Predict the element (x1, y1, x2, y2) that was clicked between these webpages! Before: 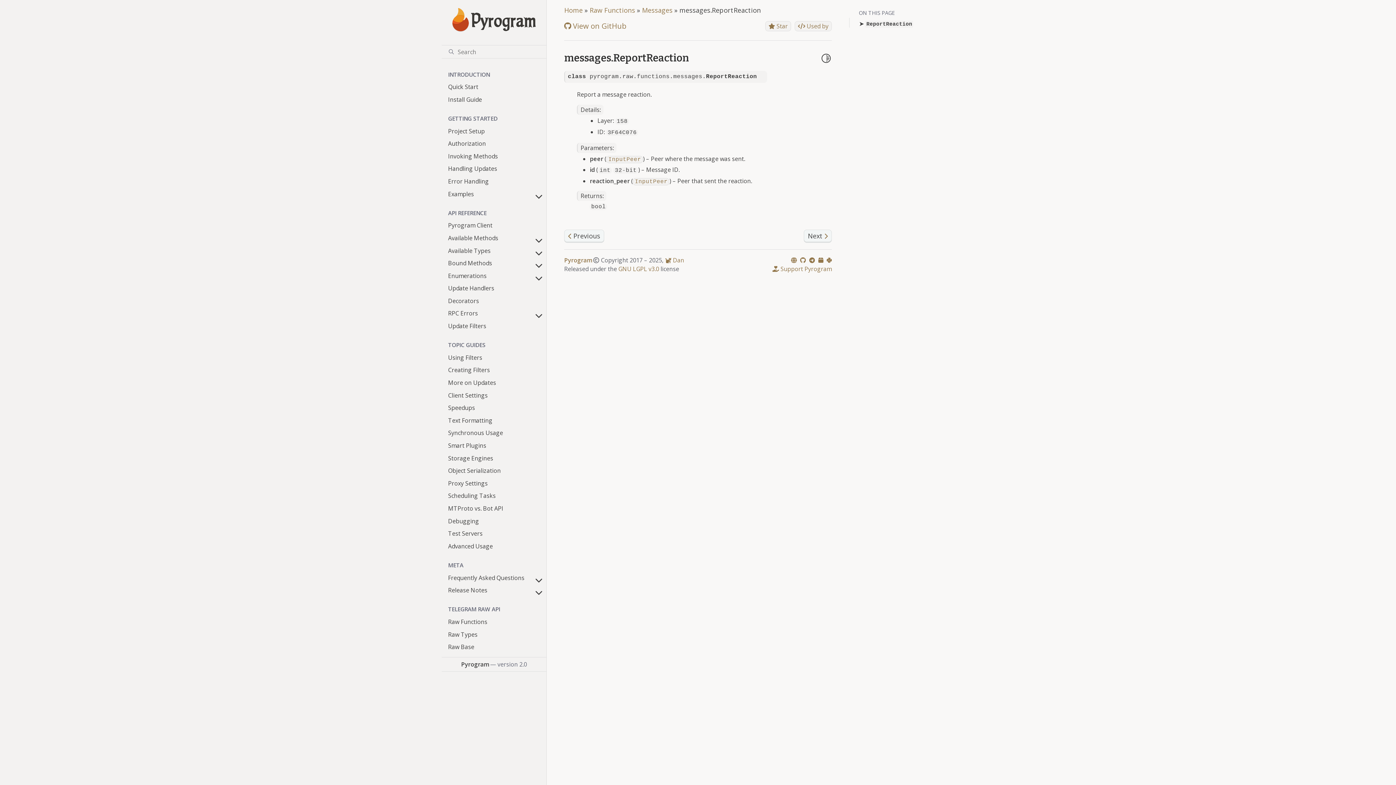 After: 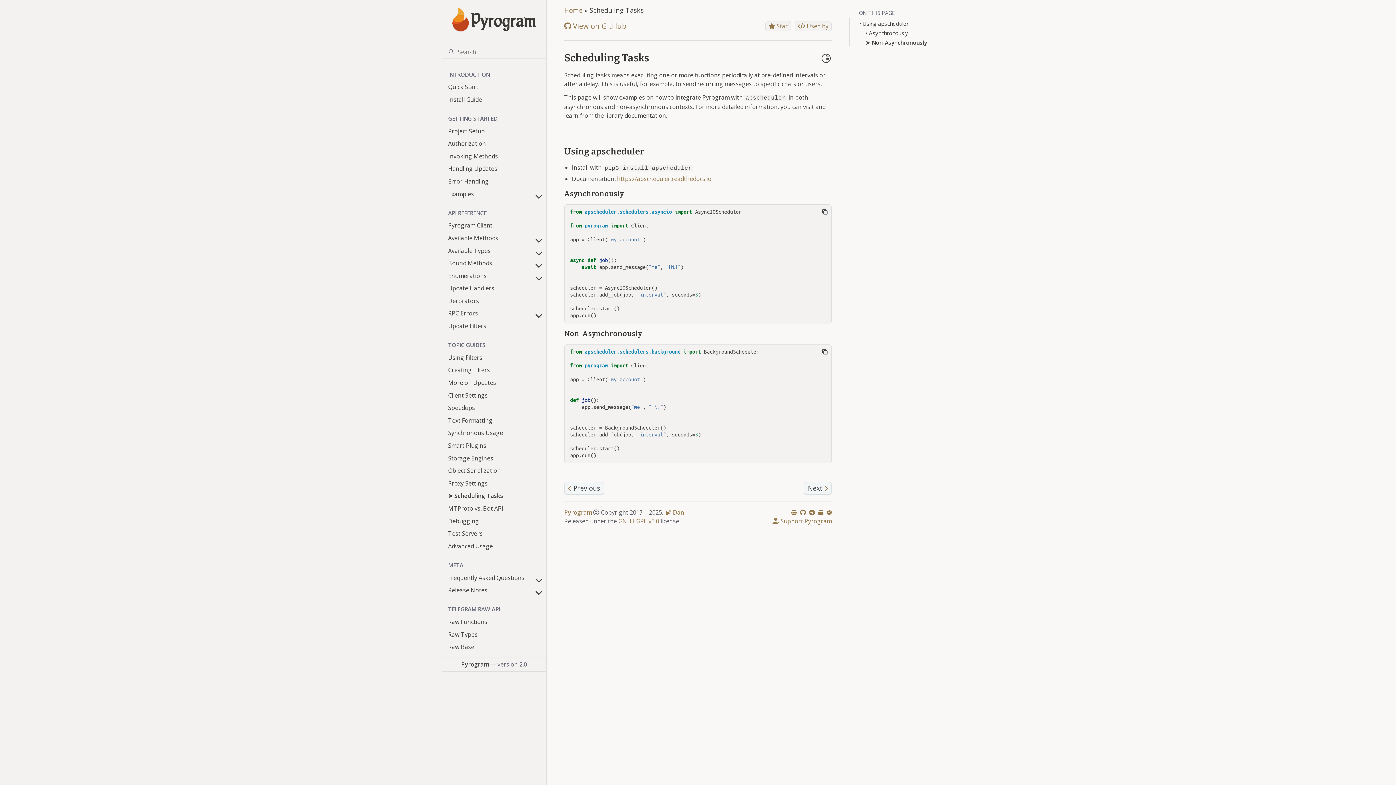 Action: bbox: (441, 490, 546, 502) label: Scheduling Tasks